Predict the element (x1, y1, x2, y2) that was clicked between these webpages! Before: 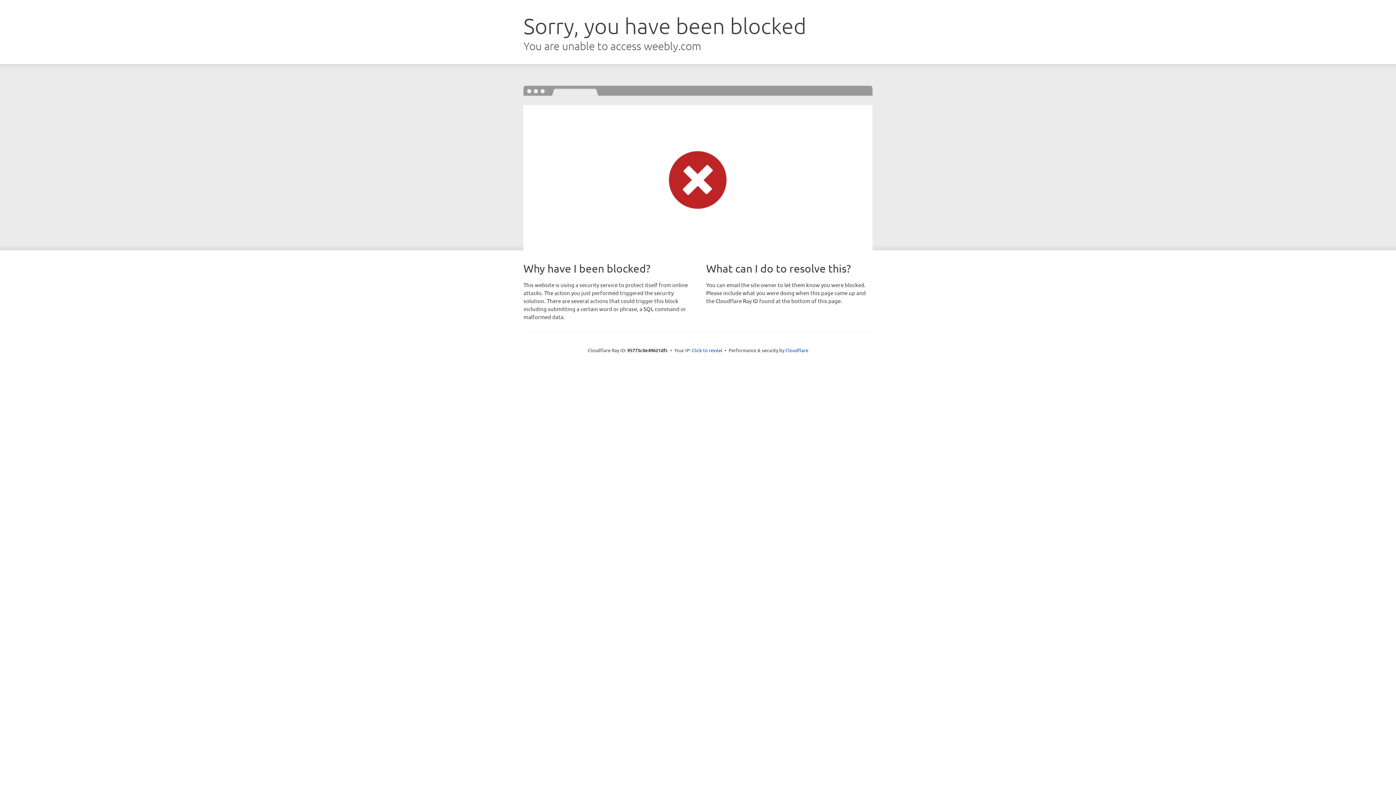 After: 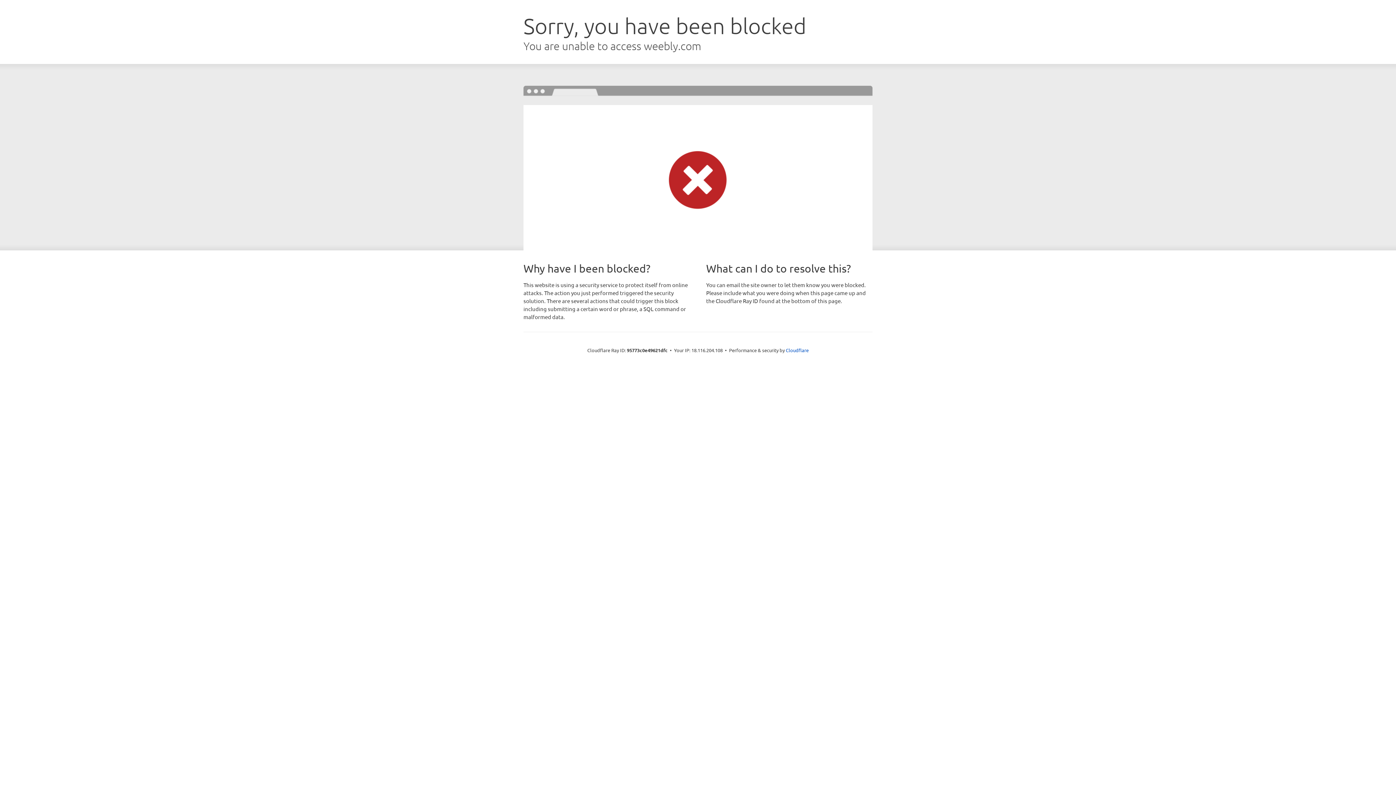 Action: label: Click to reveal bbox: (692, 346, 722, 353)